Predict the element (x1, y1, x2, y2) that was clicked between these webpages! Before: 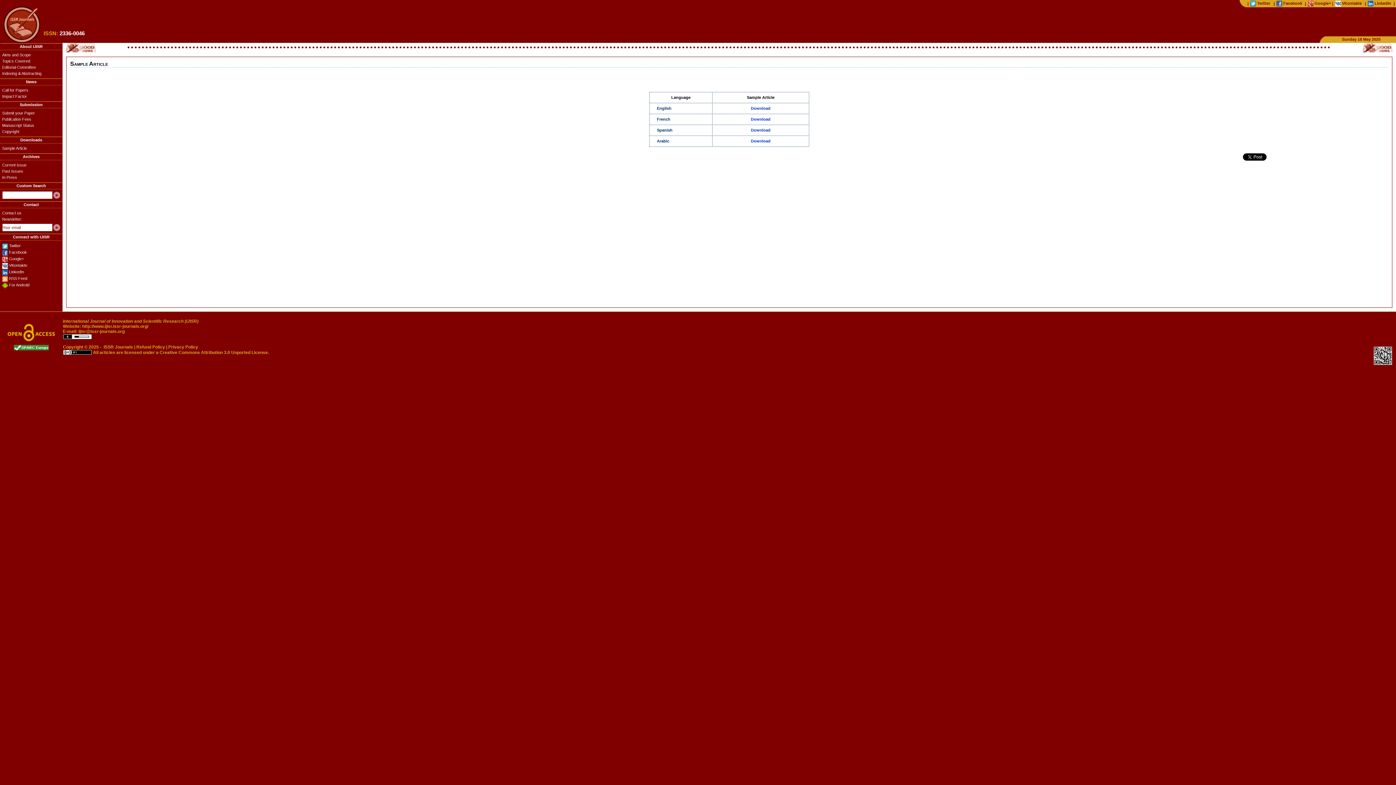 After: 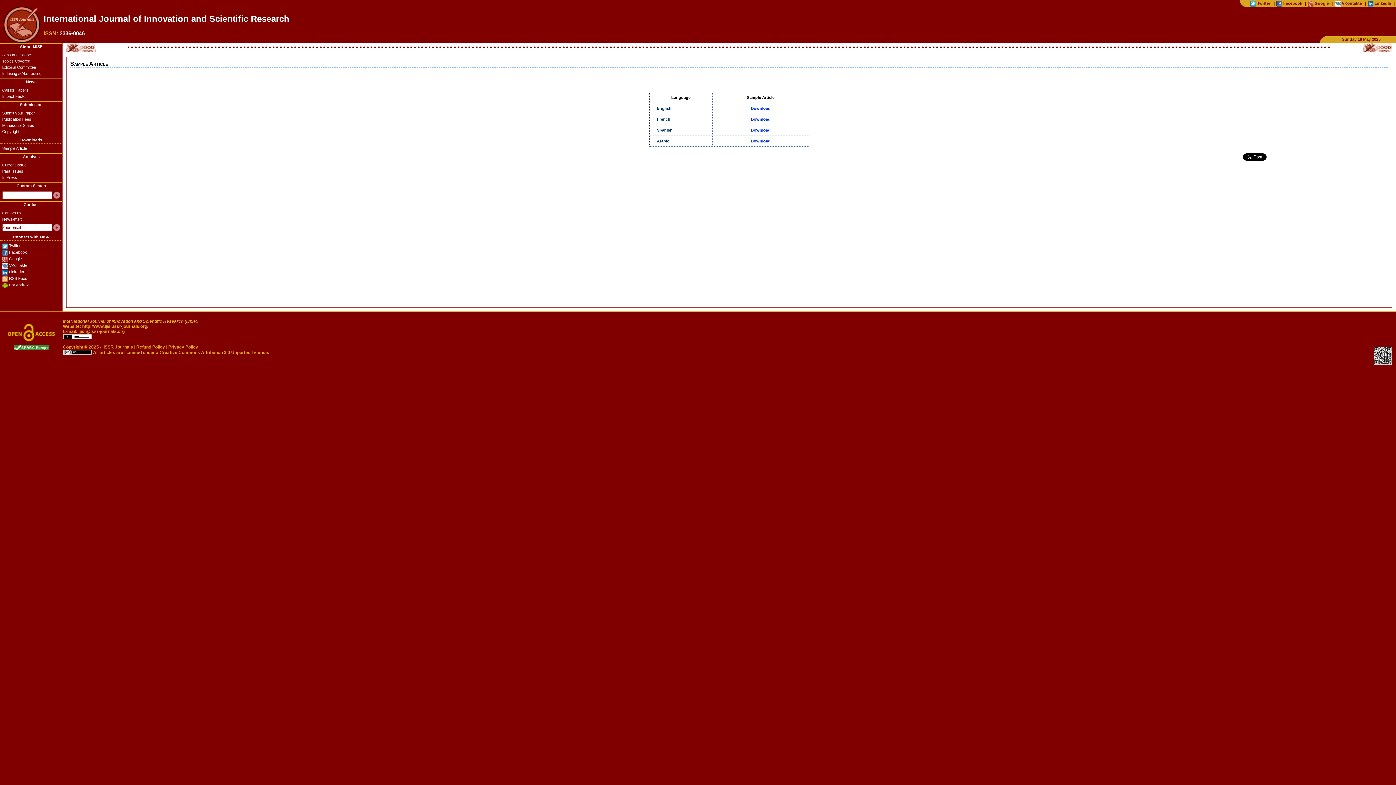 Action: bbox: (7, 341, 54, 346)